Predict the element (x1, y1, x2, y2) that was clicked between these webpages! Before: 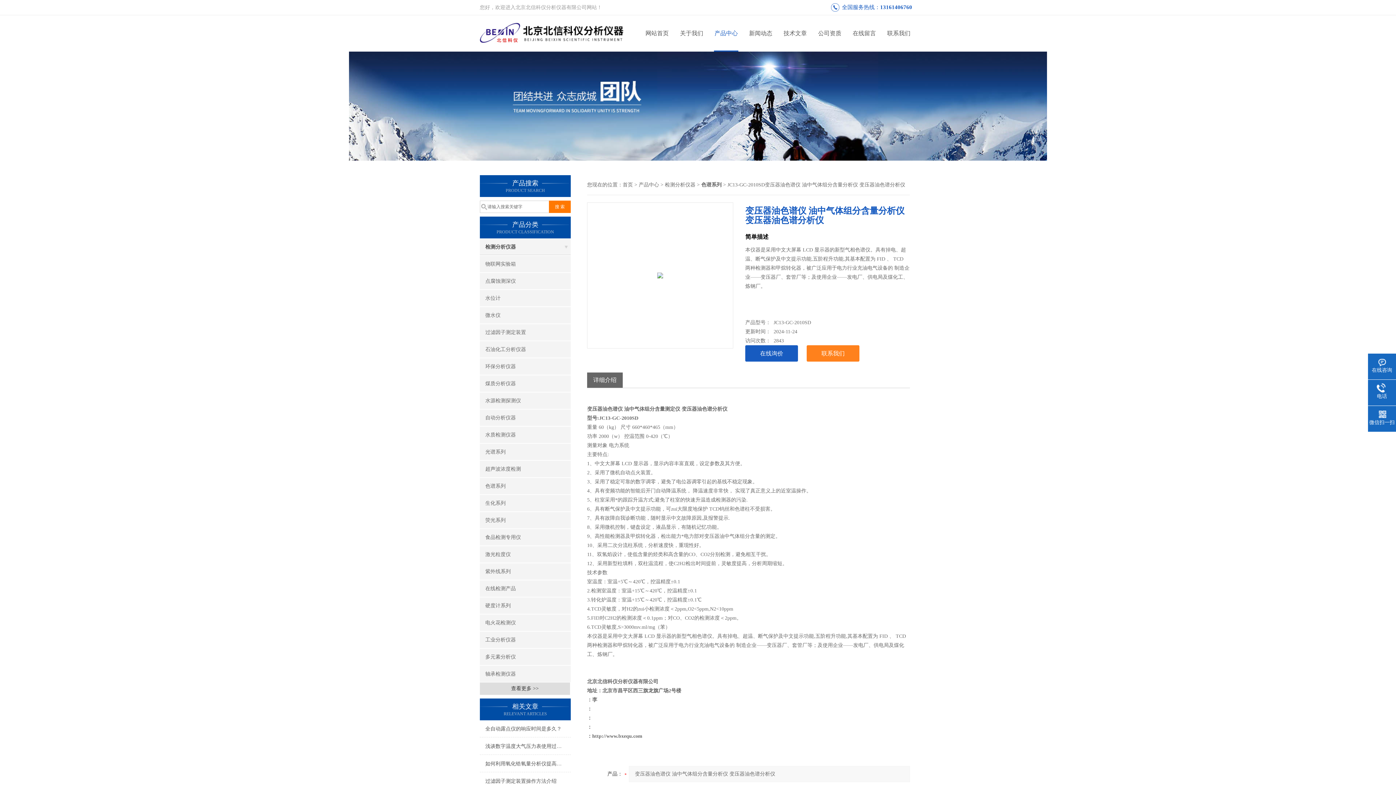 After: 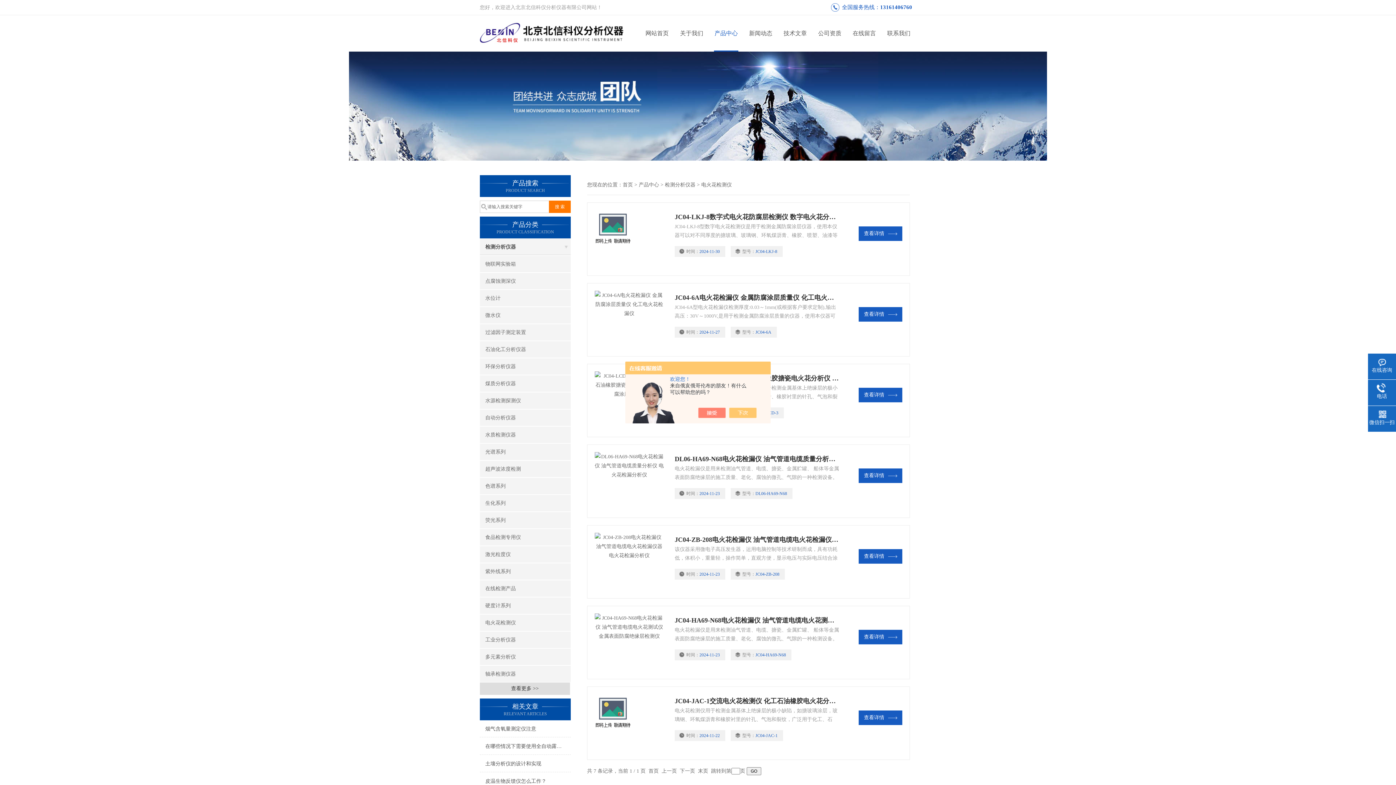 Action: label: 电火花检测仪 bbox: (480, 614, 570, 631)